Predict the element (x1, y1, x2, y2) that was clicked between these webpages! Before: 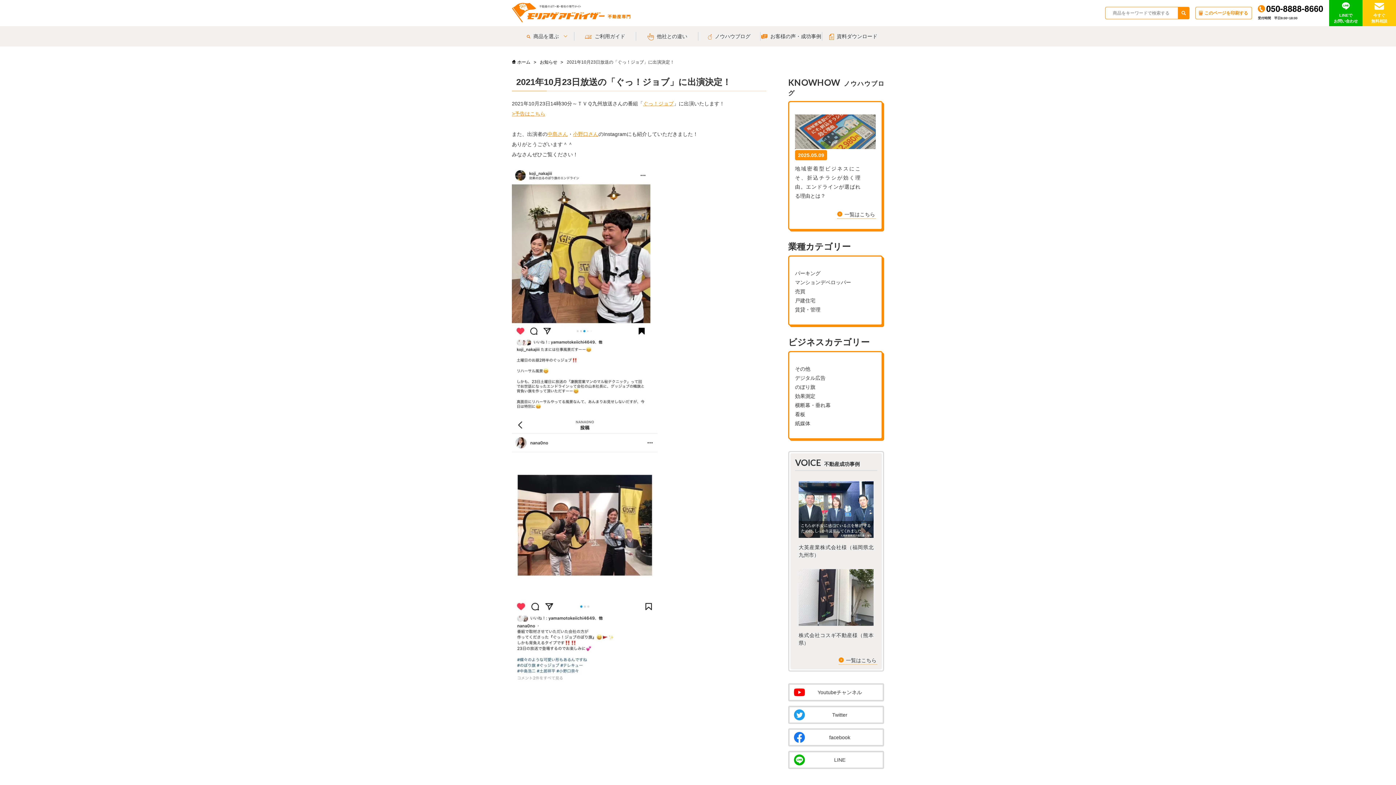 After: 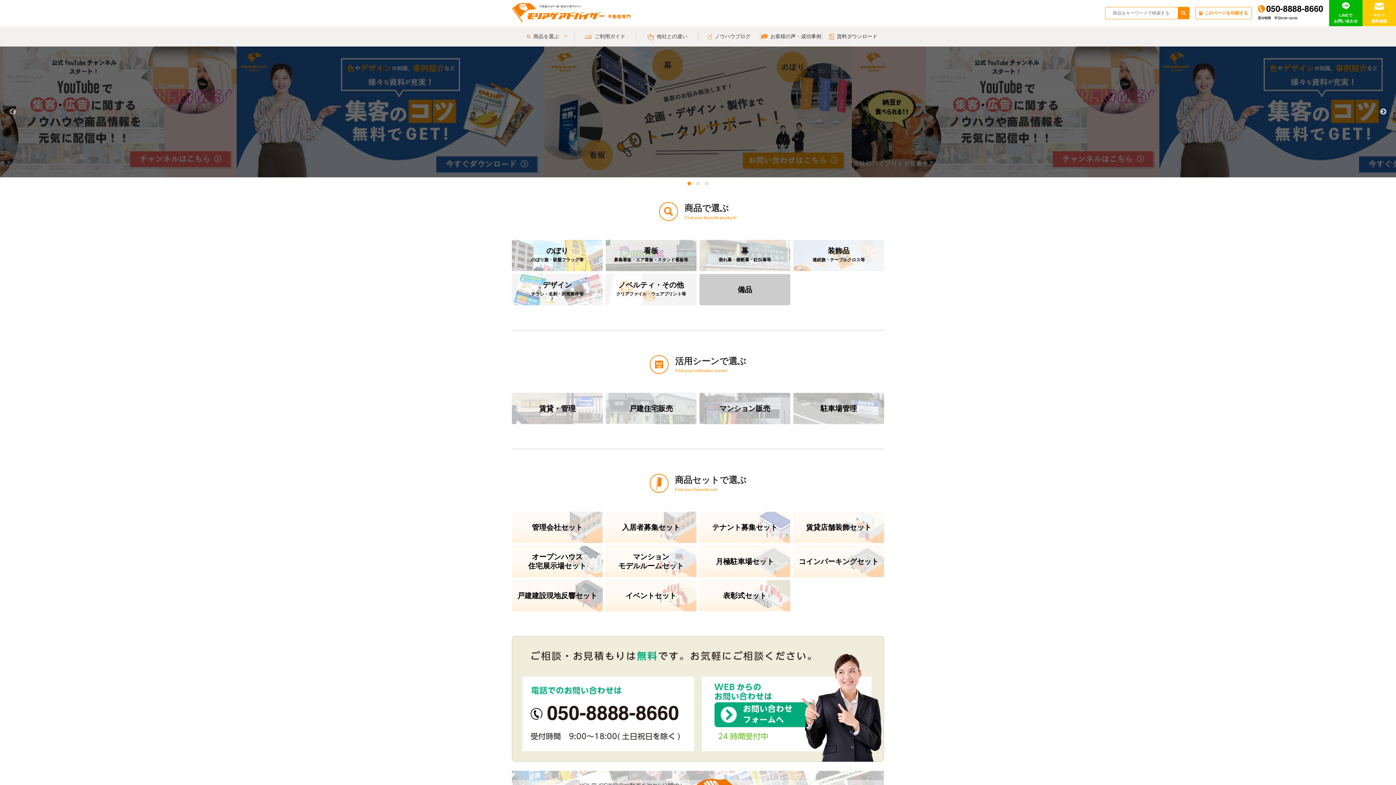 Action: bbox: (512, 2, 630, 22)